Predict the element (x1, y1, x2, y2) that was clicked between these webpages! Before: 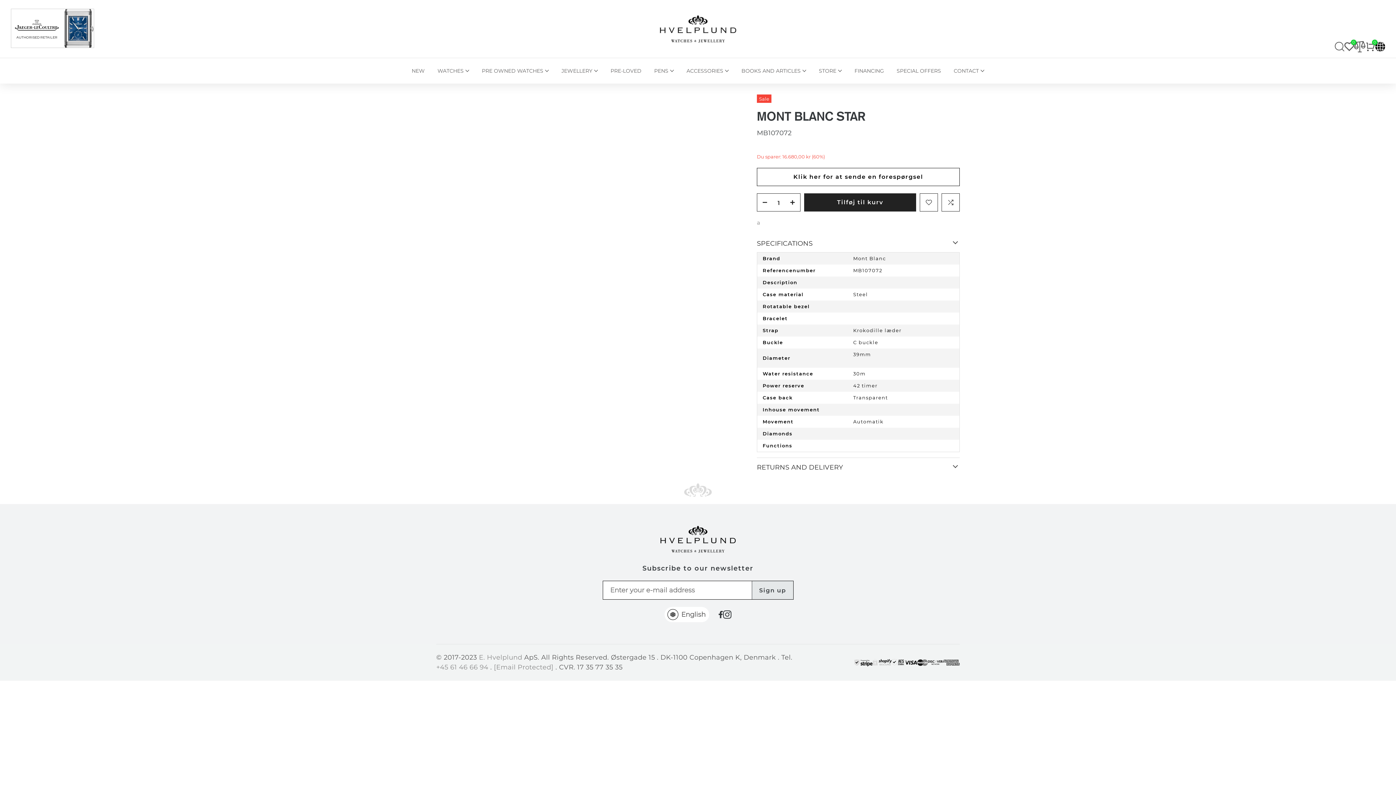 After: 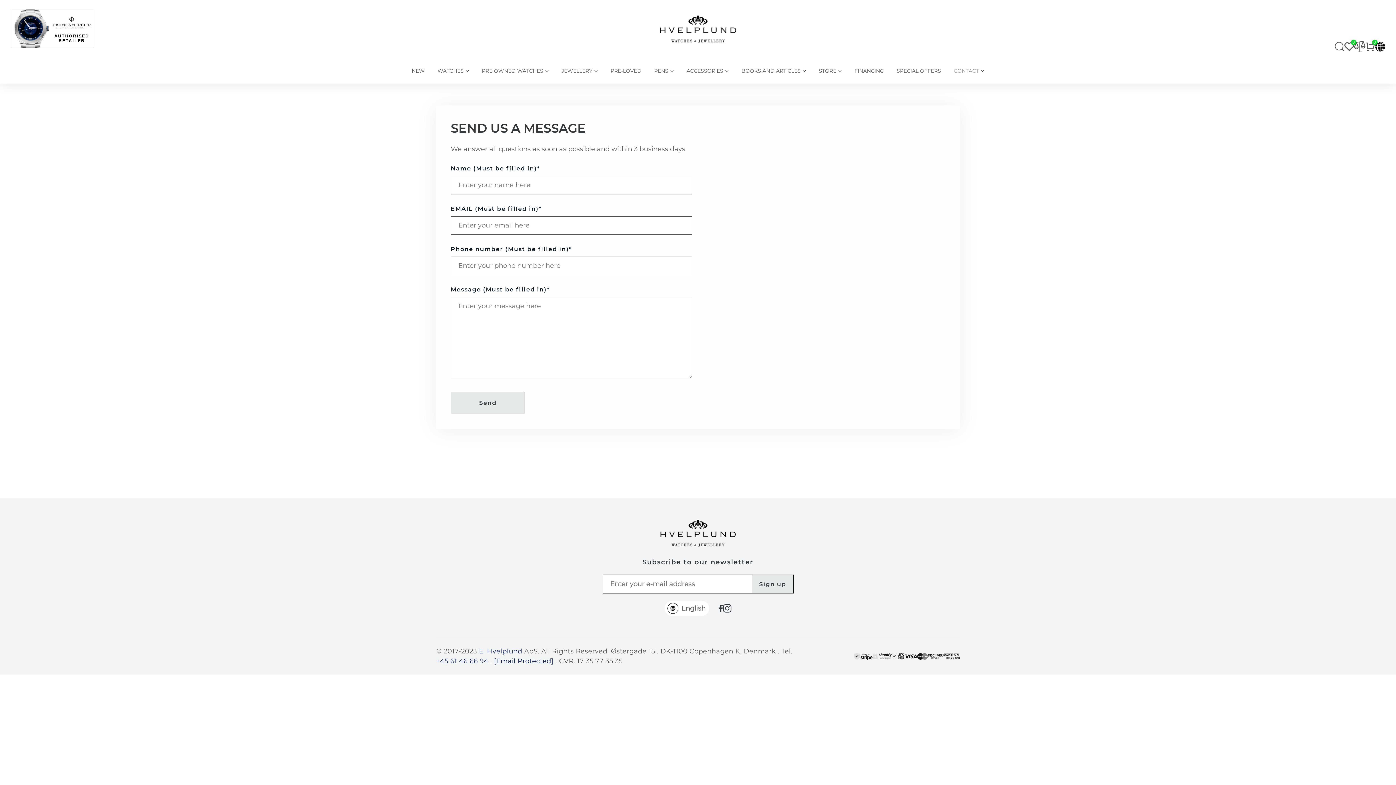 Action: bbox: (947, 65, 990, 76) label: CONTACT